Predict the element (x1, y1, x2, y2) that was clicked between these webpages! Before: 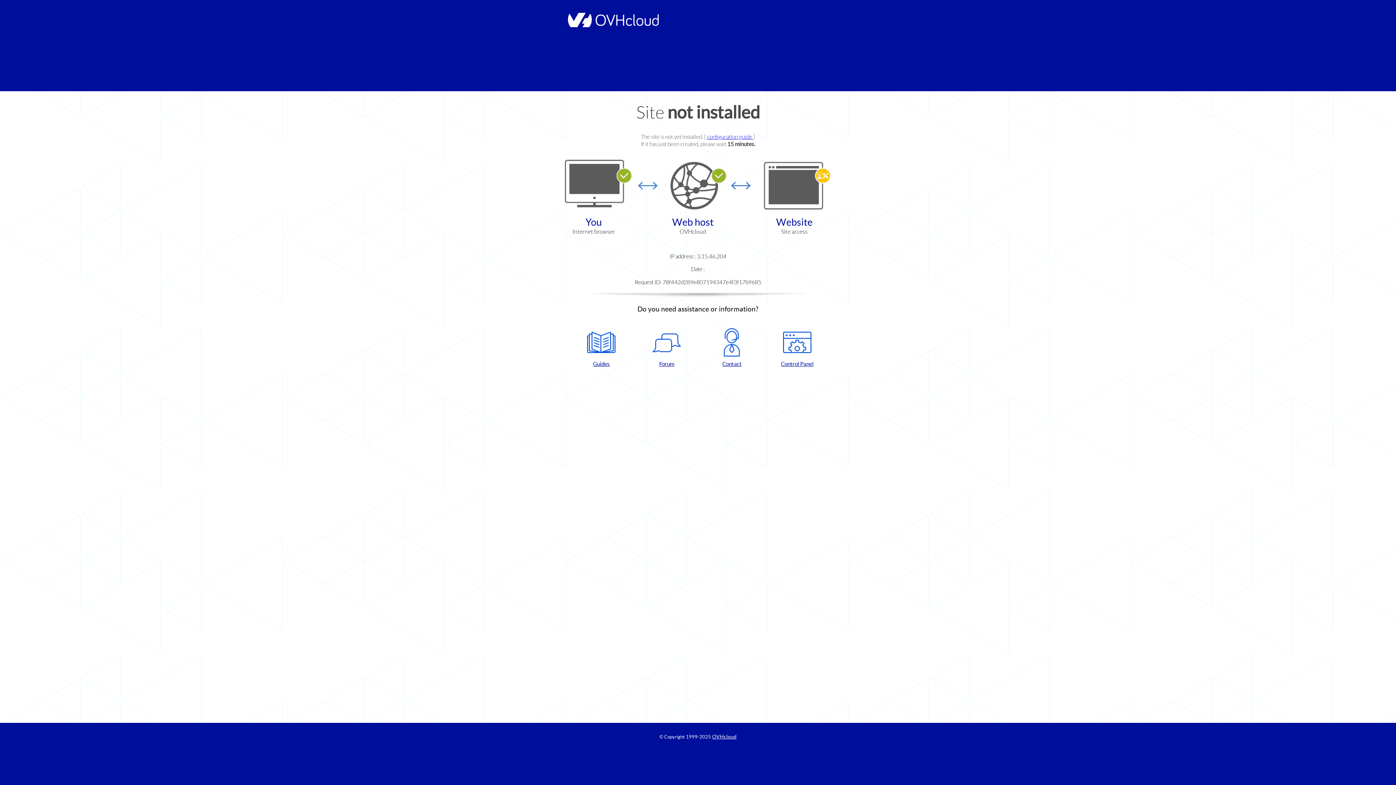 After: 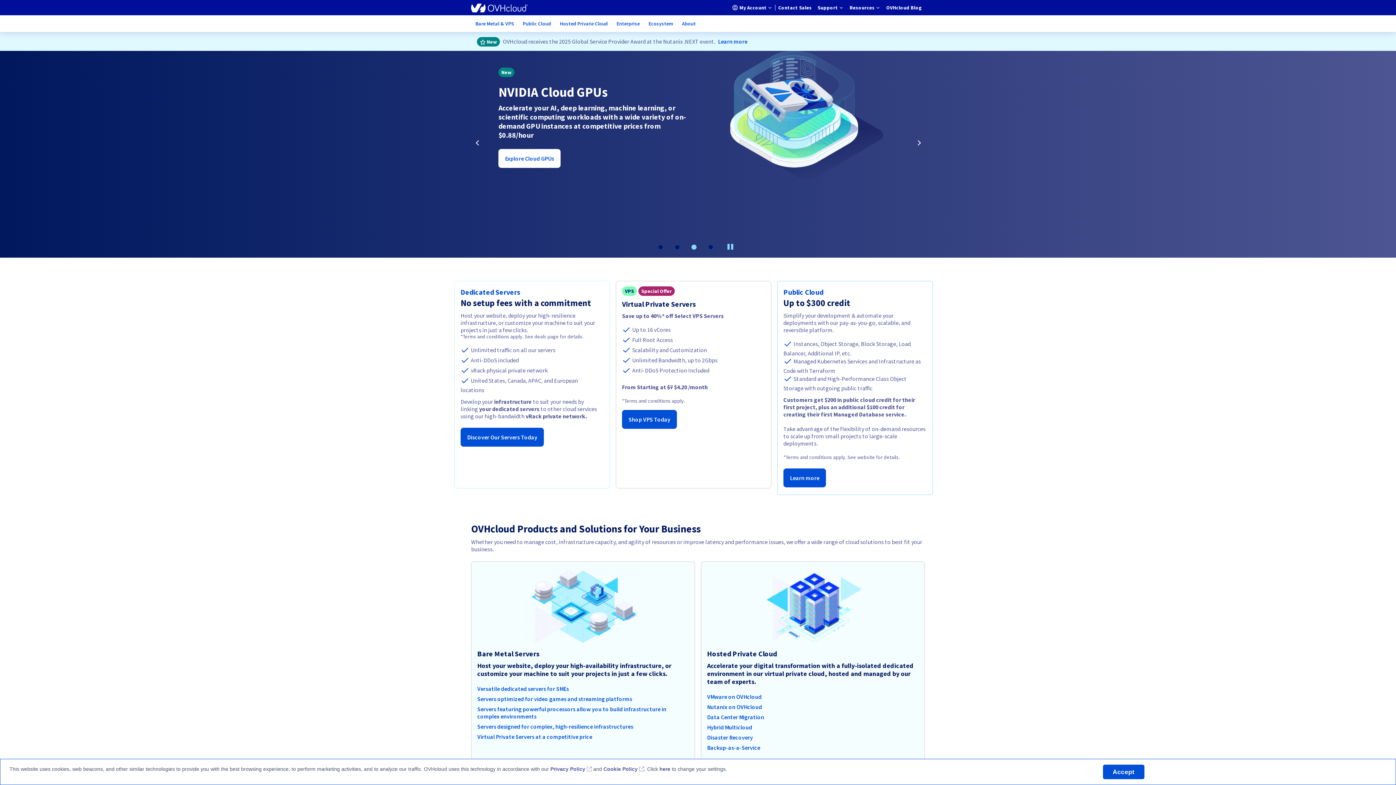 Action: bbox: (712, 734, 736, 740) label: OVHcloud